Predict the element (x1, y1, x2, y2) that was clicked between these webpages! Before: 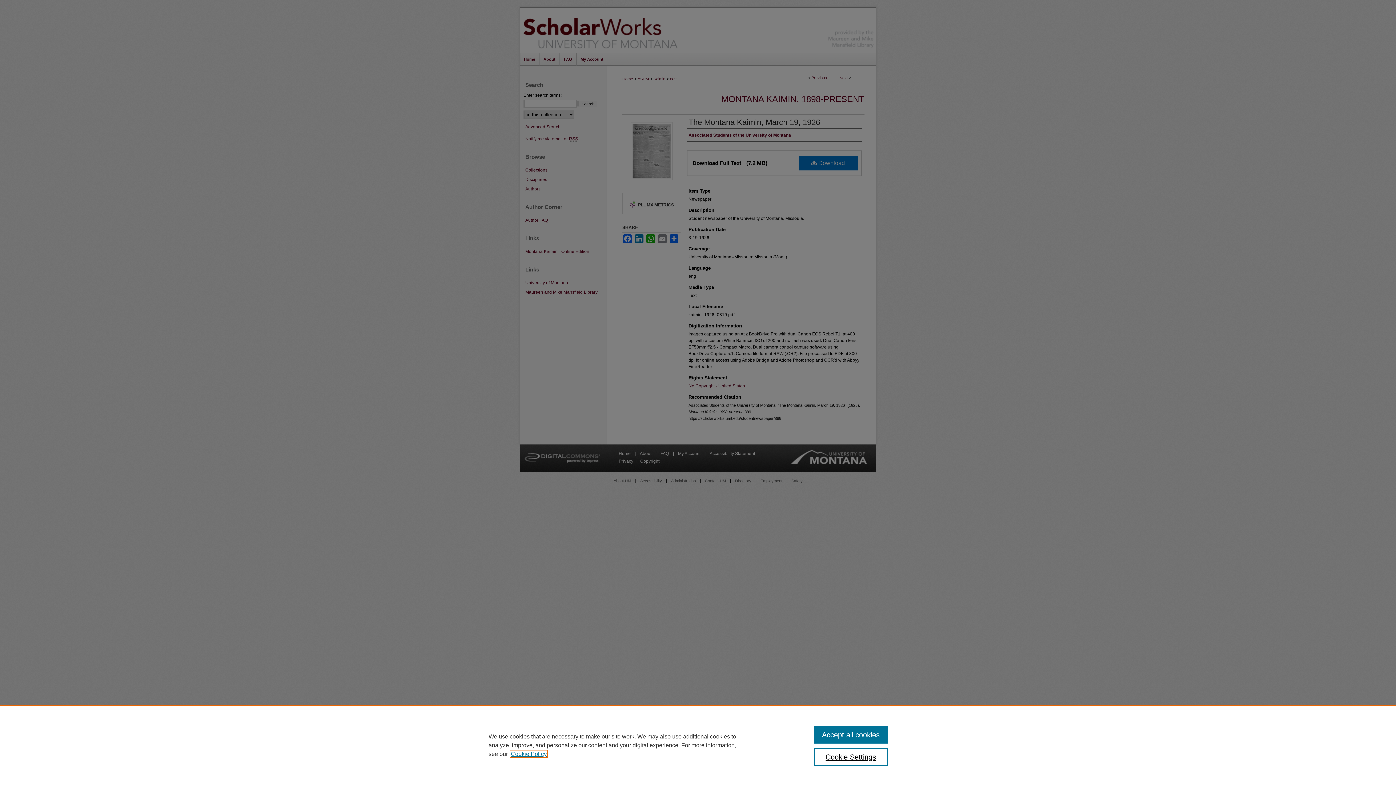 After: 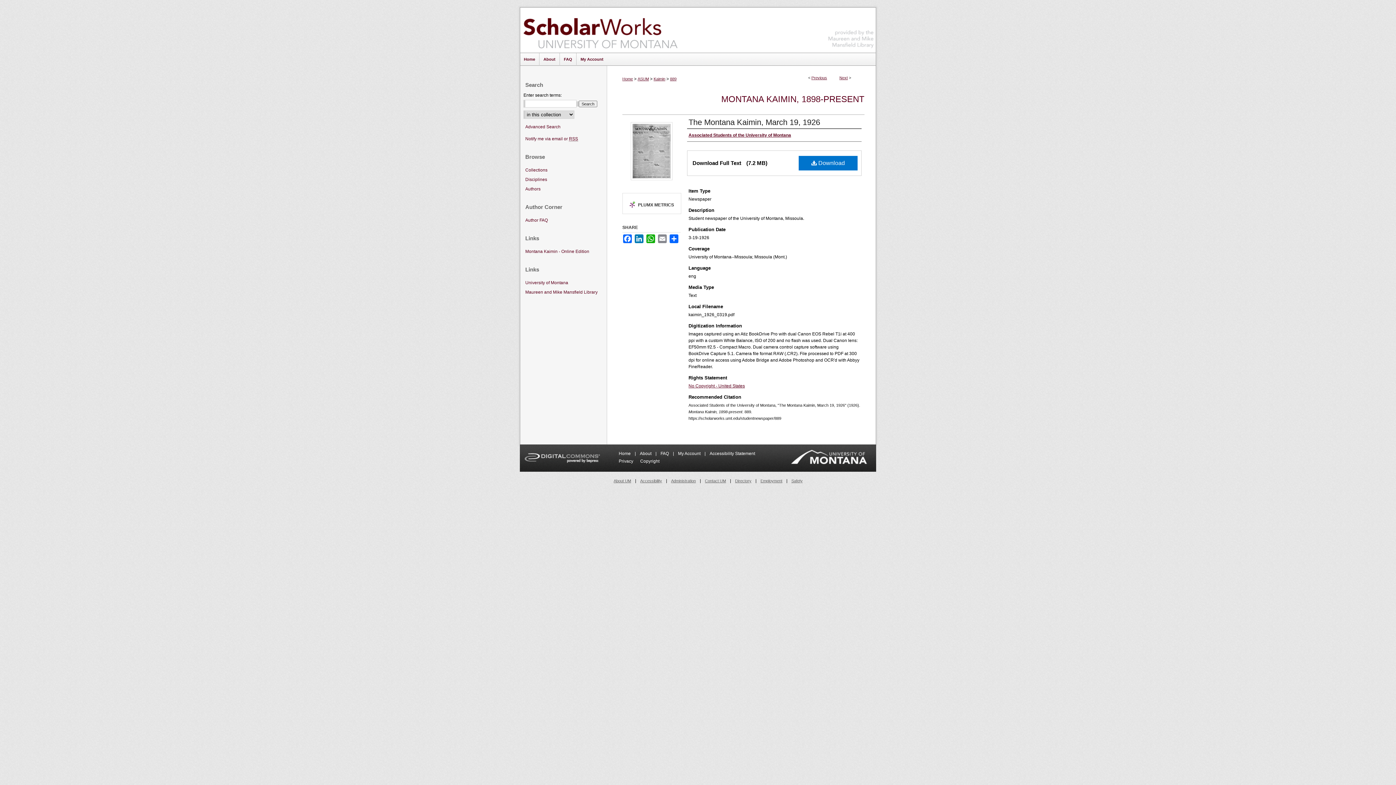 Action: label: Accept all cookies bbox: (814, 726, 887, 744)